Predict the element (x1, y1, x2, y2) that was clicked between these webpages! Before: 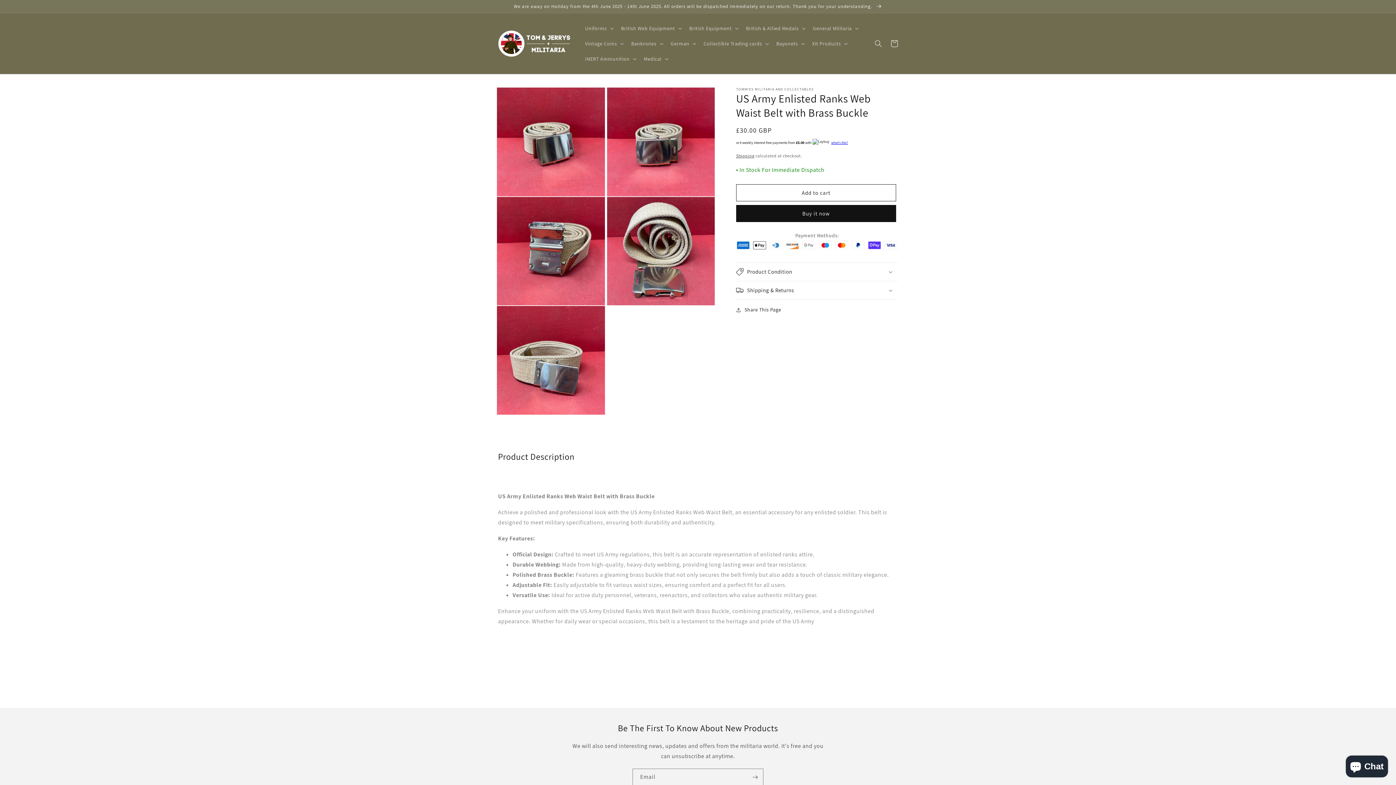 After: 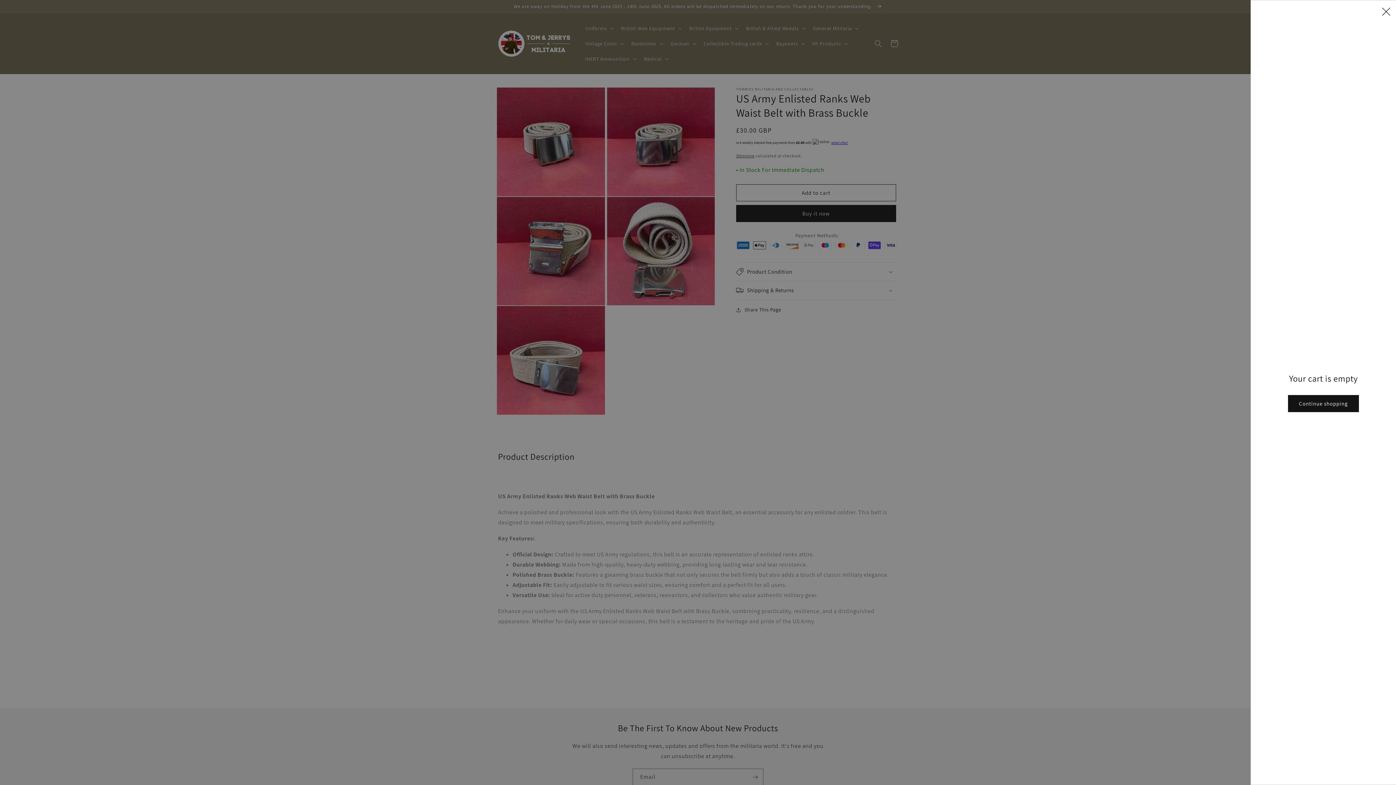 Action: label: Cart bbox: (886, 35, 902, 51)